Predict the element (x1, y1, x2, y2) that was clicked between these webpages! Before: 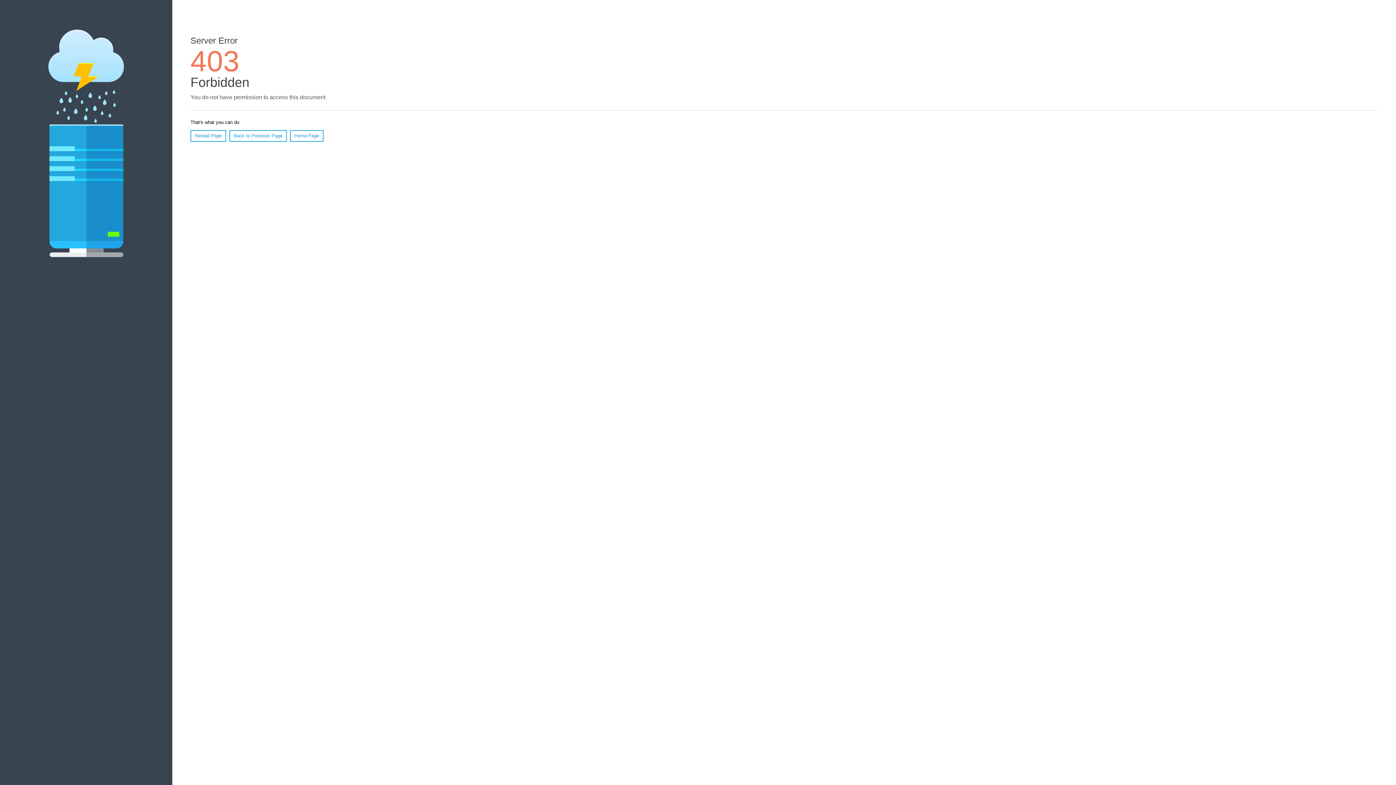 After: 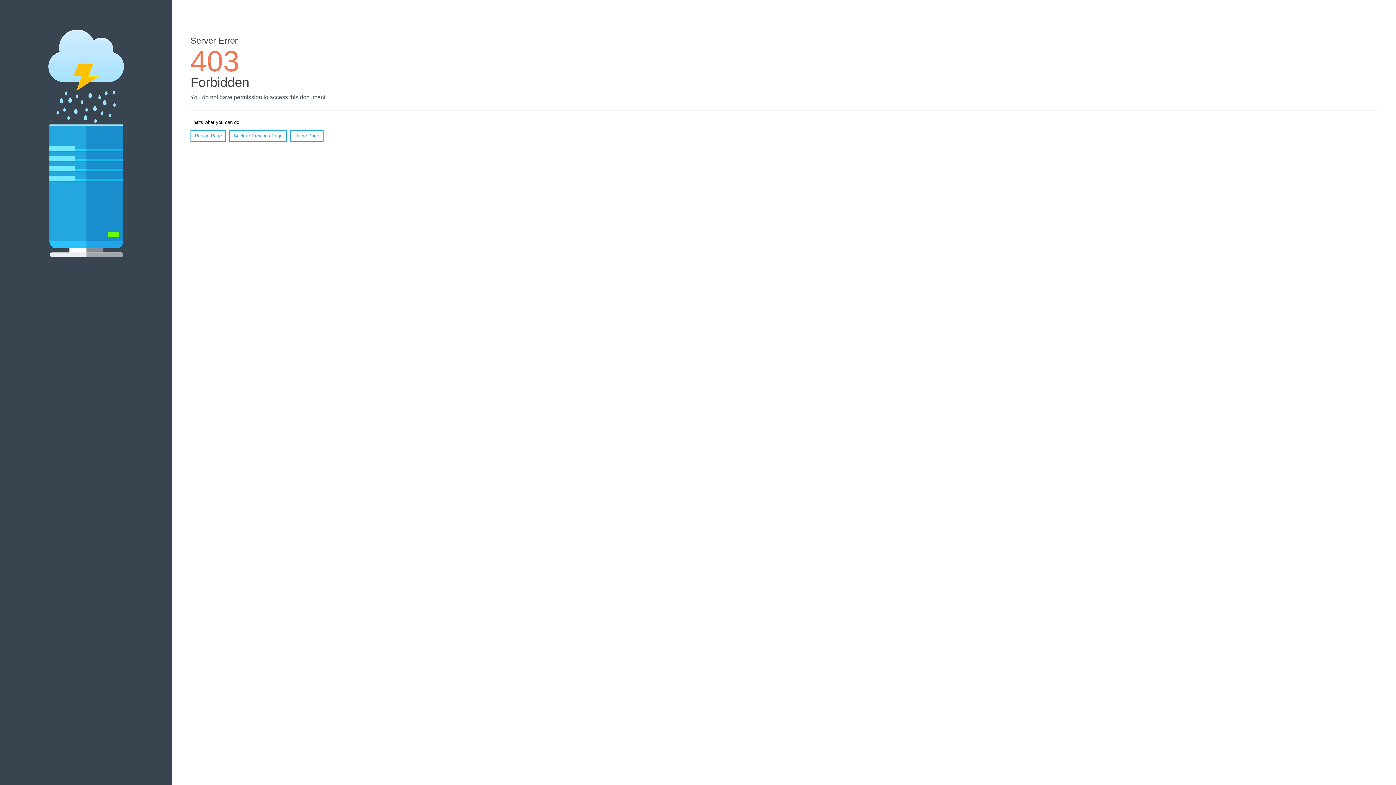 Action: label: Reload Page bbox: (190, 130, 226, 141)